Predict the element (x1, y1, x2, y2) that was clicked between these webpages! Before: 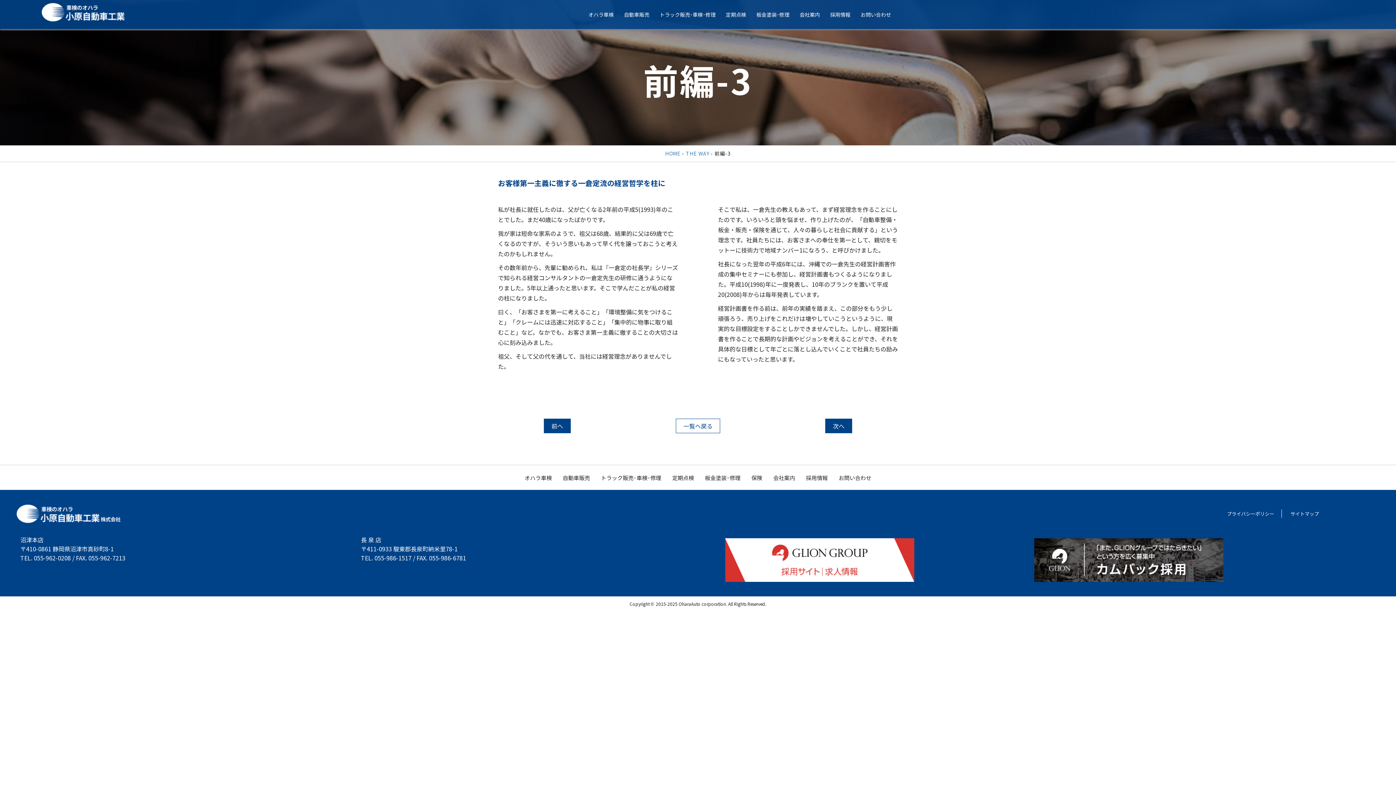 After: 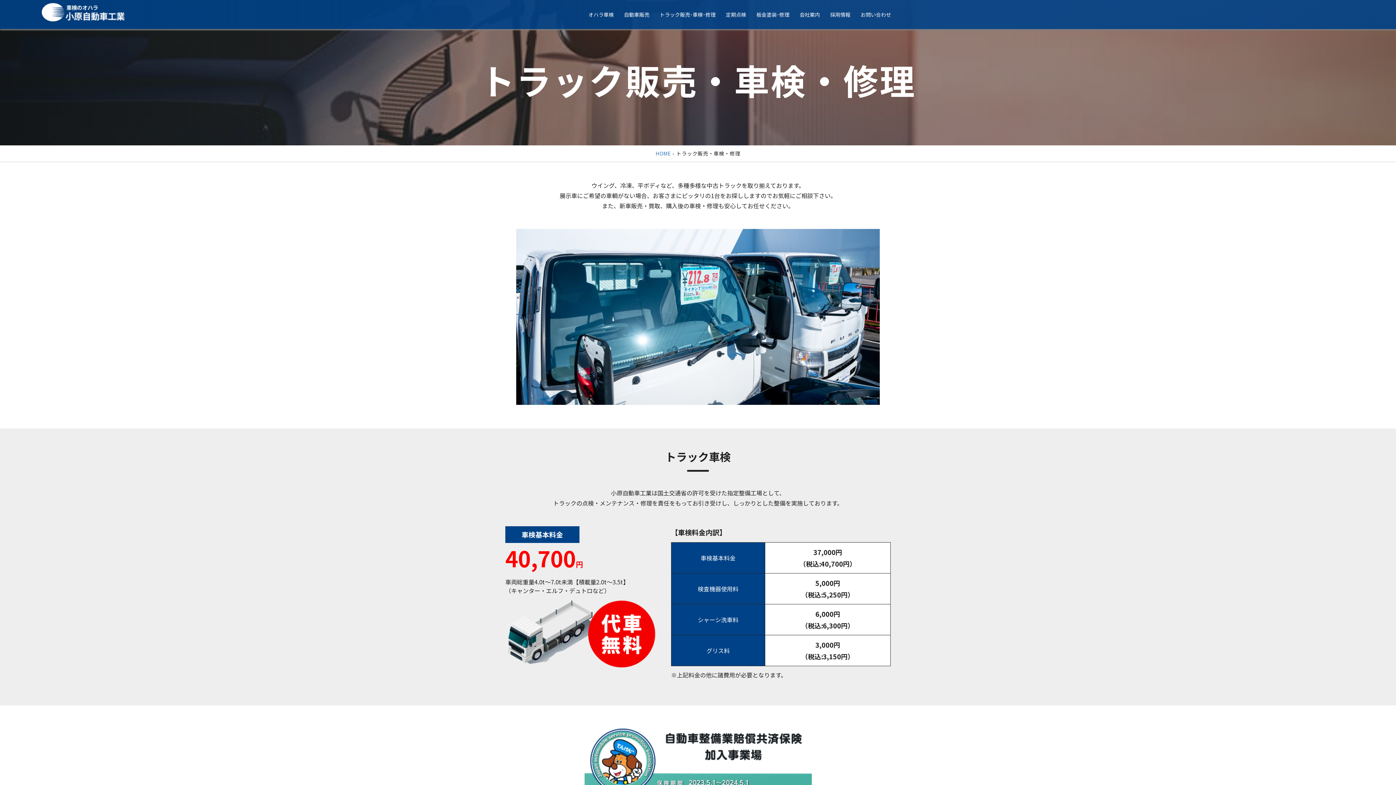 Action: bbox: (595, 474, 666, 481) label: トラック販売･車検･修理